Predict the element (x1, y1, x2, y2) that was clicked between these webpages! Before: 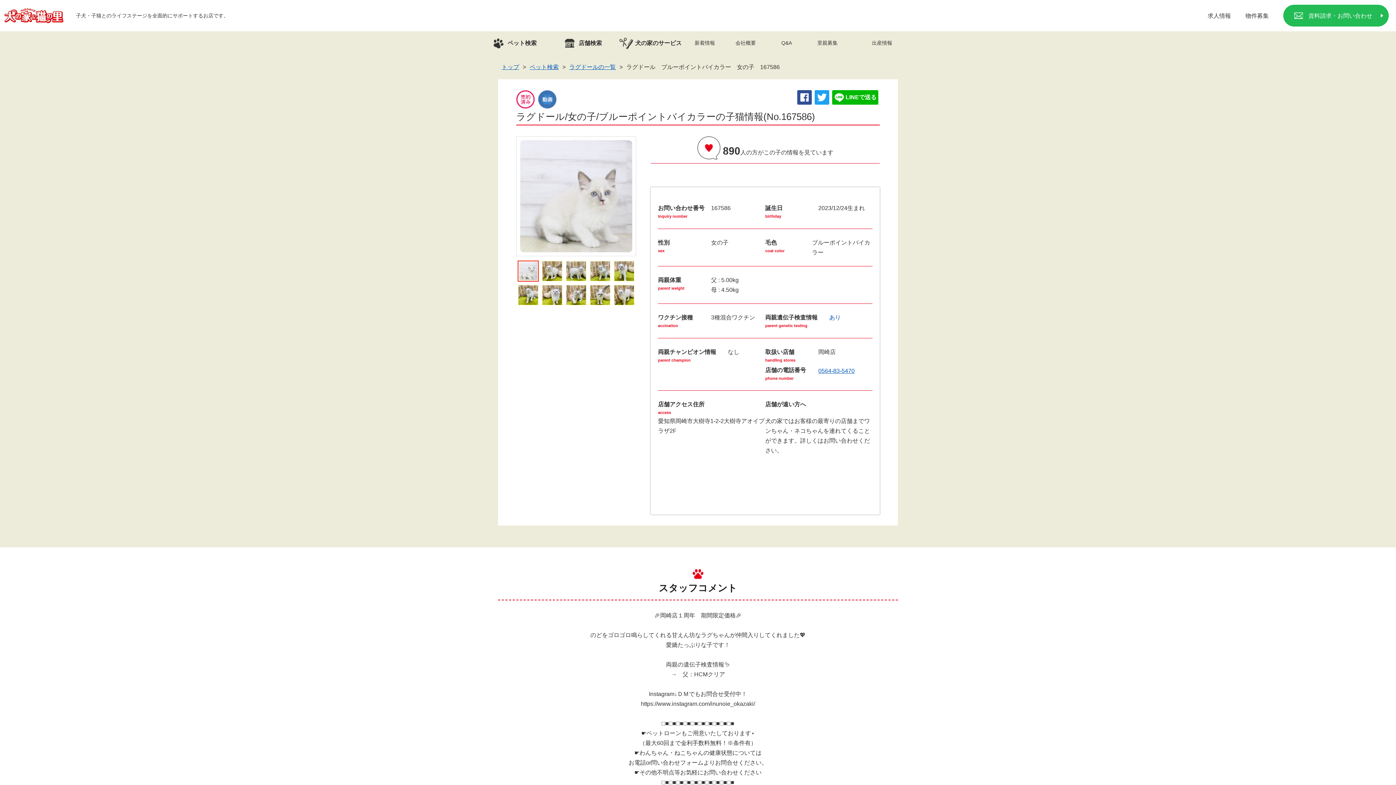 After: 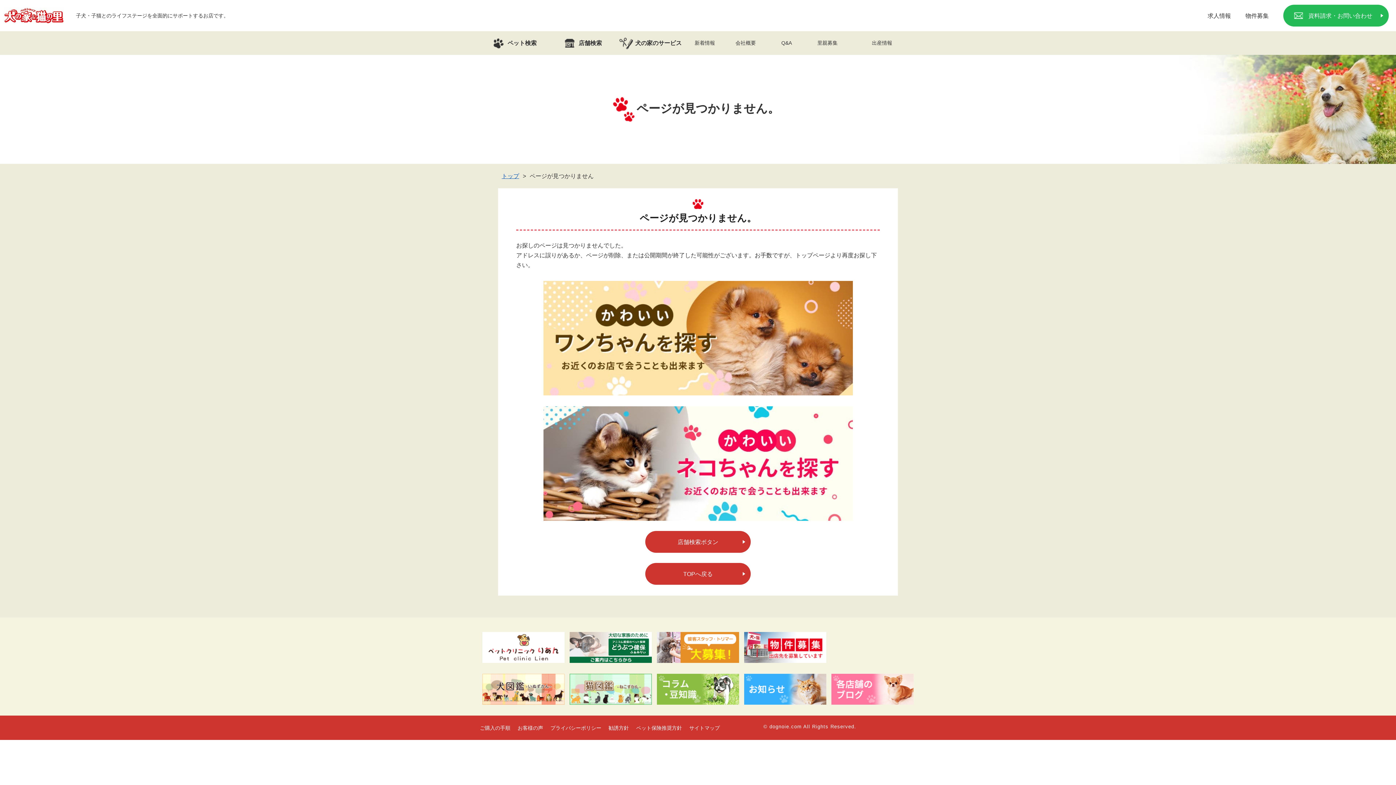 Action: bbox: (538, 100, 558, 106)